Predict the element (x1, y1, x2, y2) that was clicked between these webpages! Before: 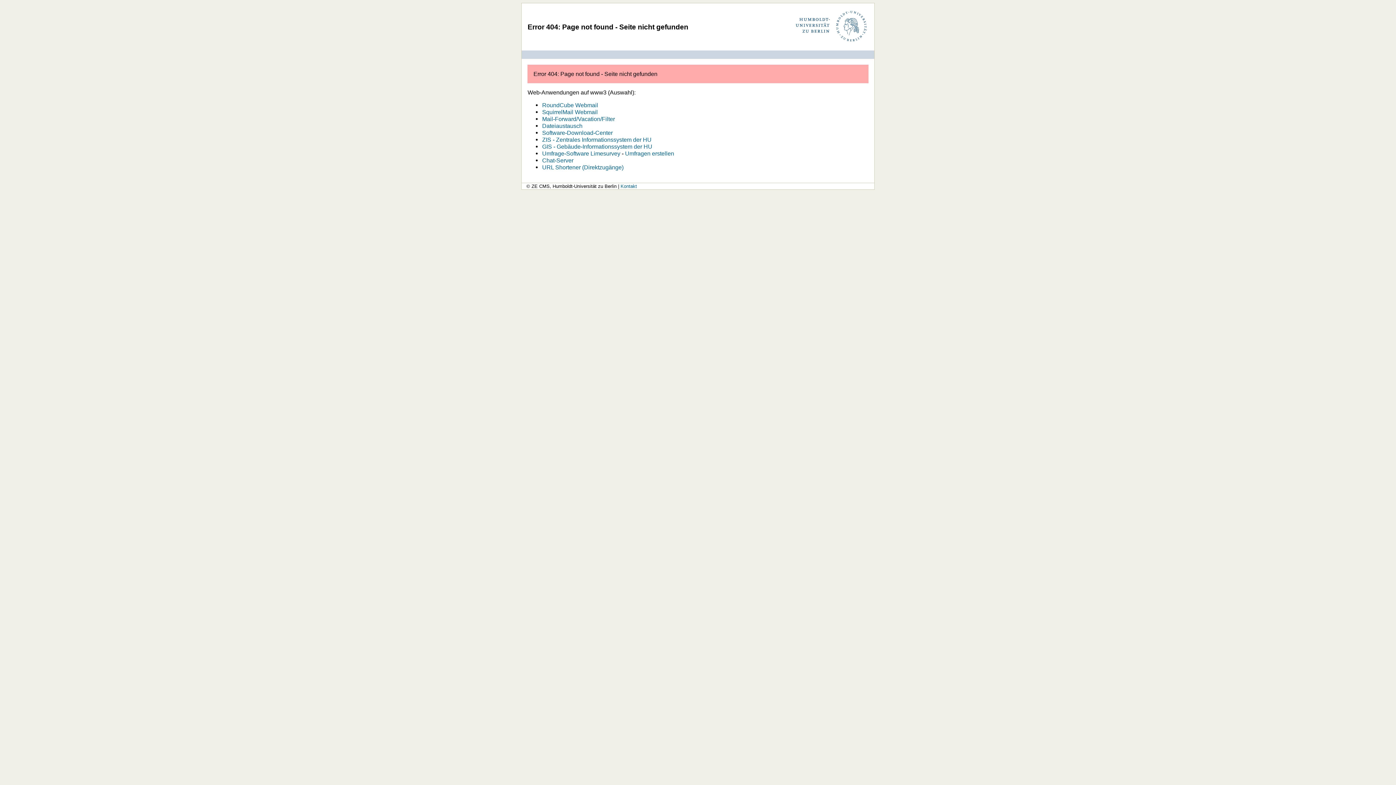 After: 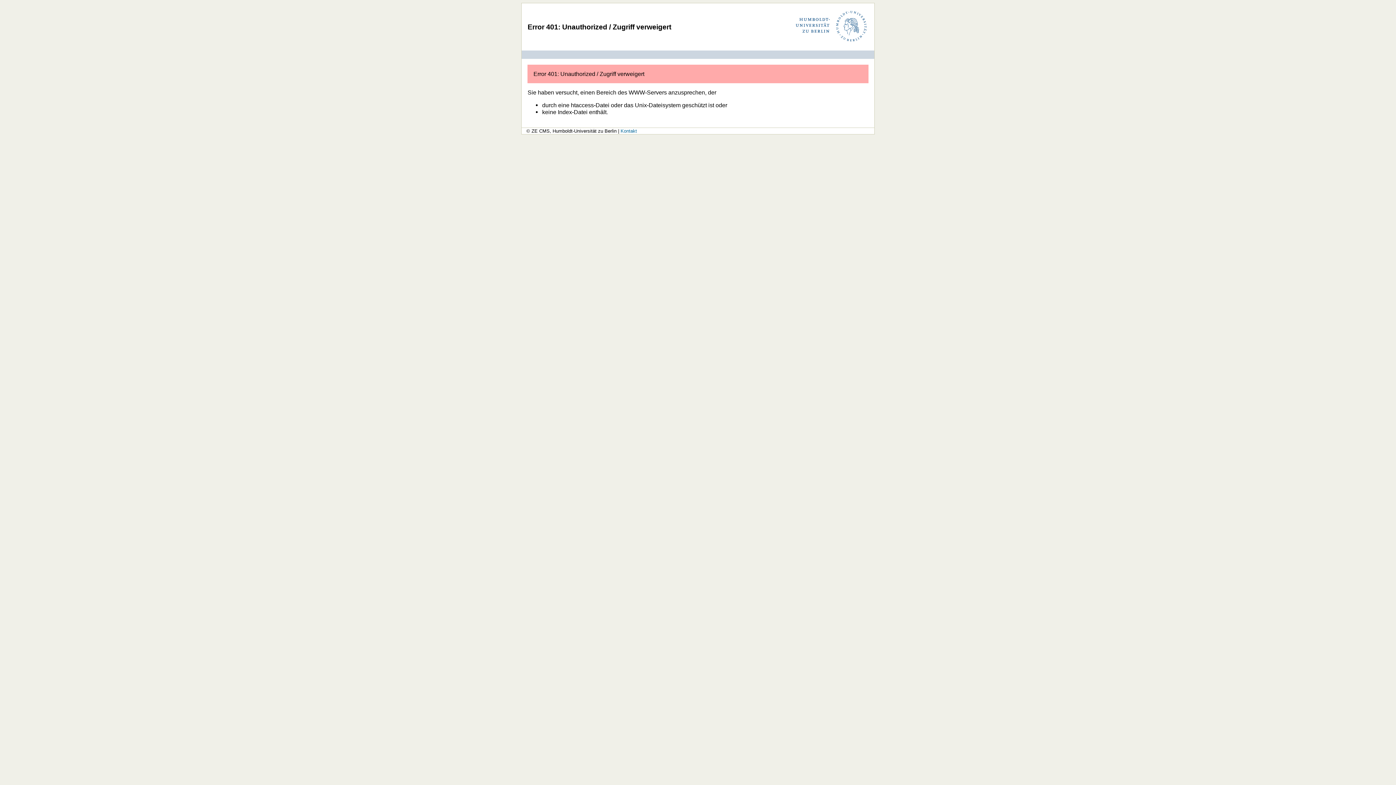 Action: bbox: (625, 150, 674, 156) label: Umfragen erstellen